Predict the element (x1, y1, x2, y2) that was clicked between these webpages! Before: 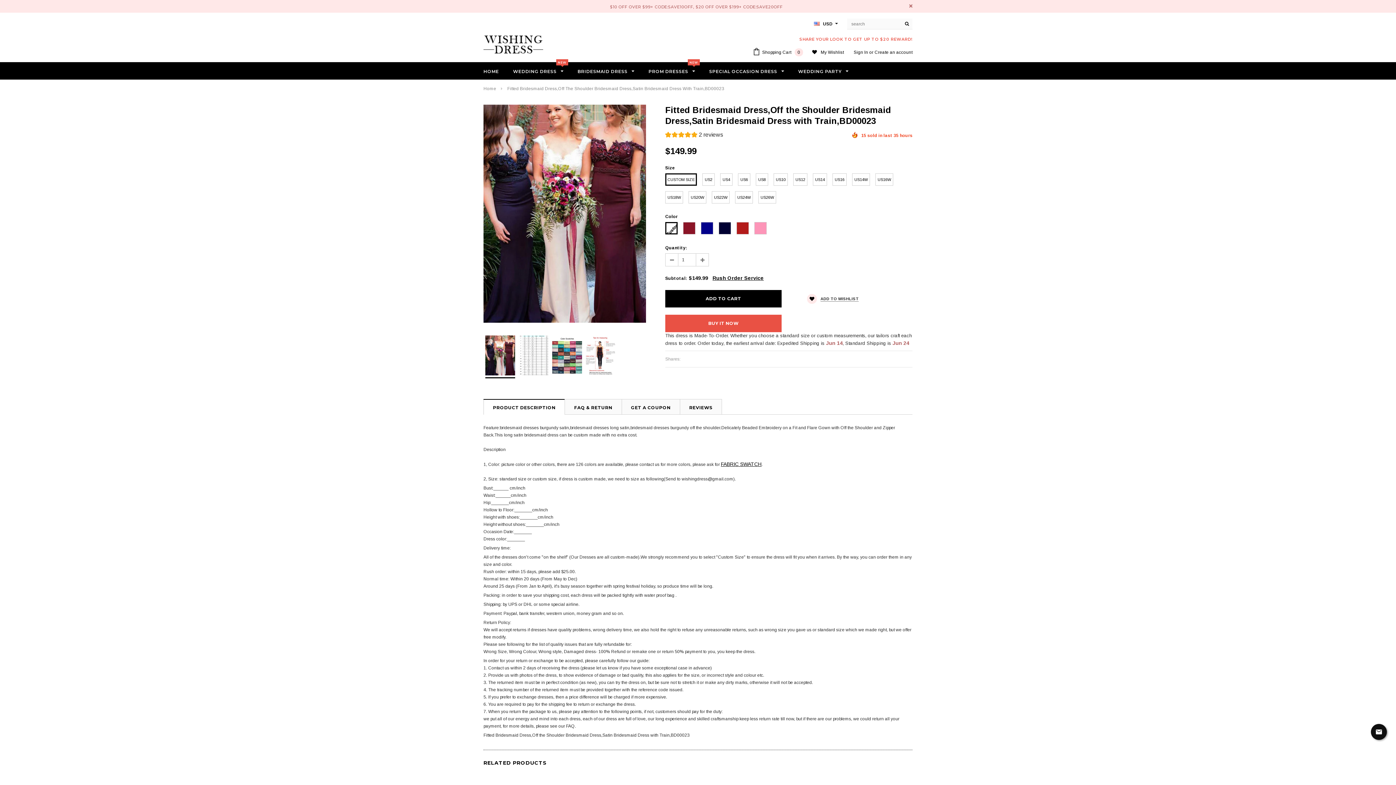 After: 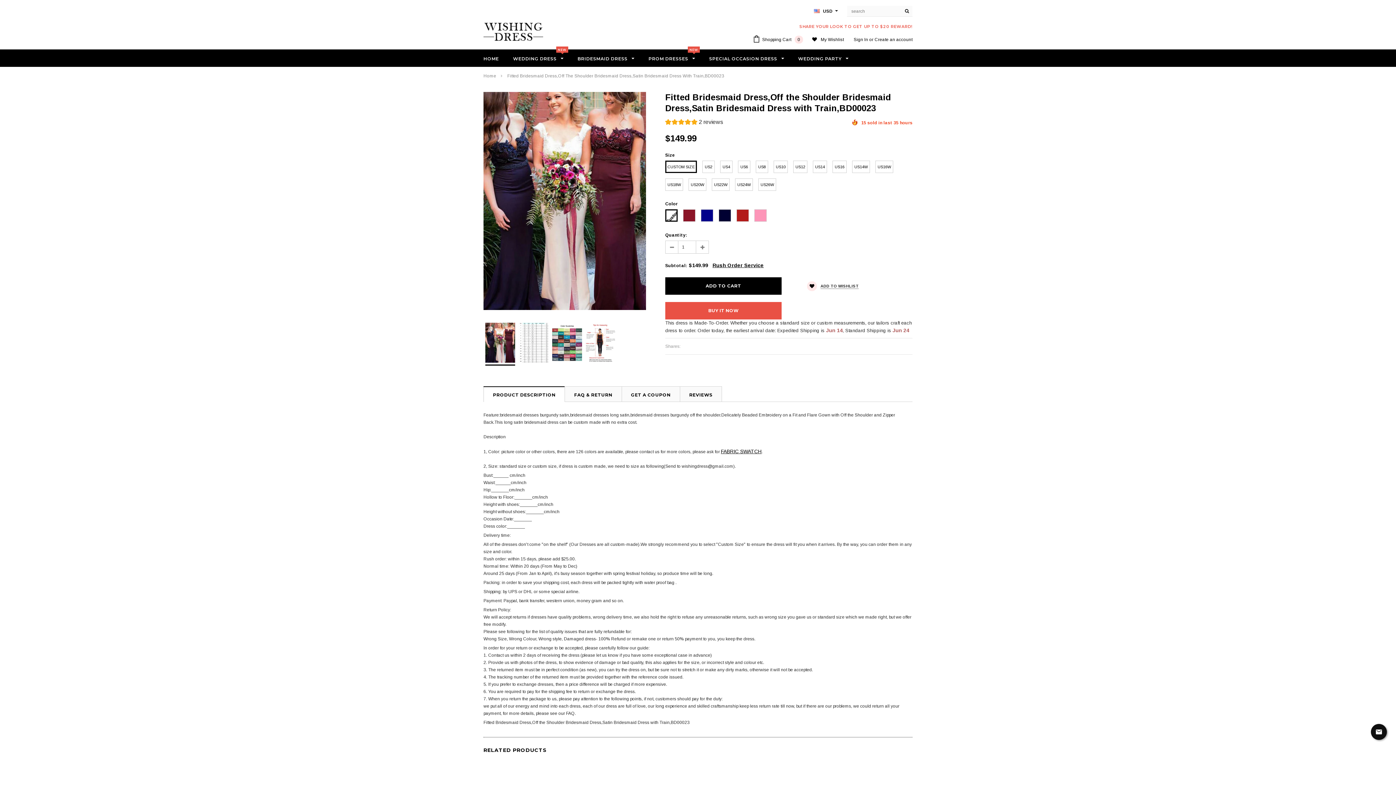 Action: label: CLOSE bbox: (909, 4, 912, 7)